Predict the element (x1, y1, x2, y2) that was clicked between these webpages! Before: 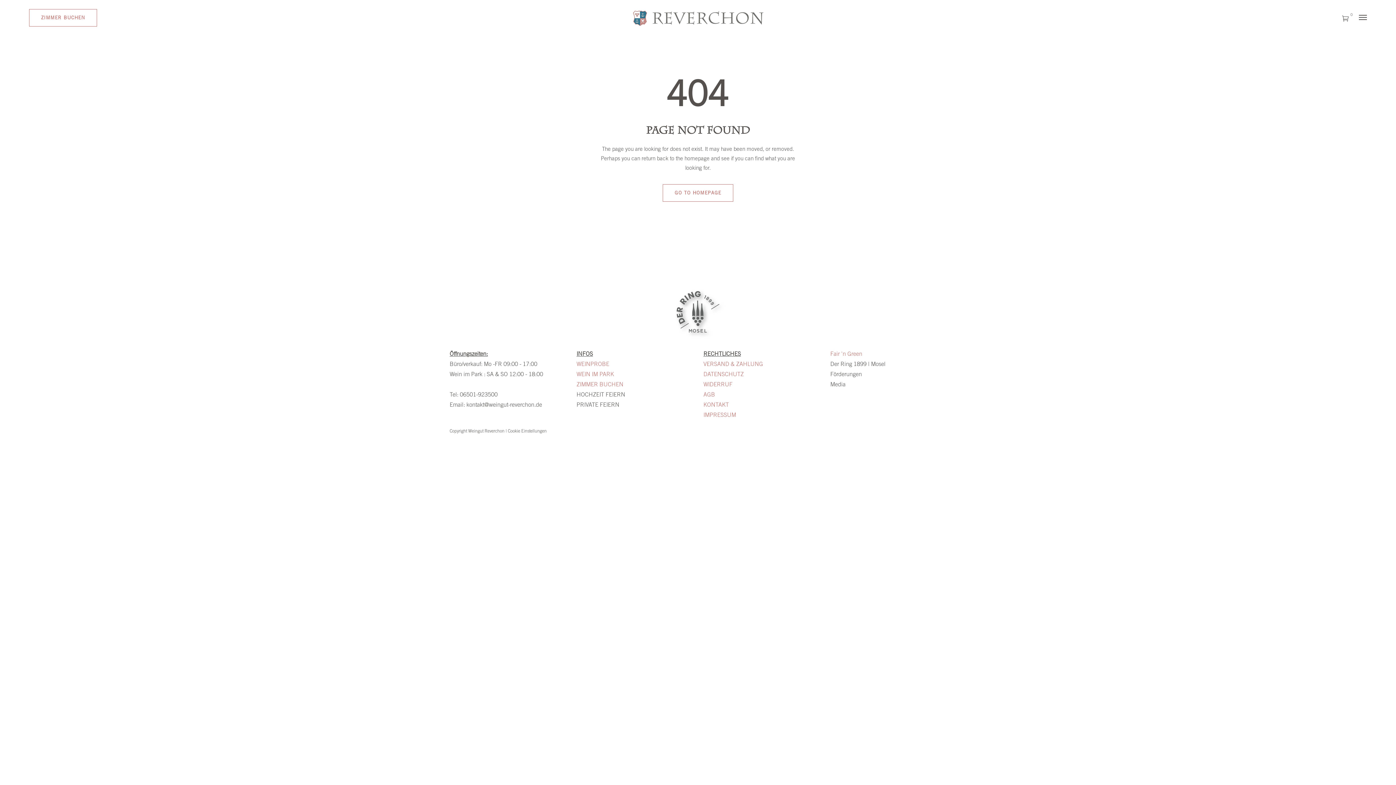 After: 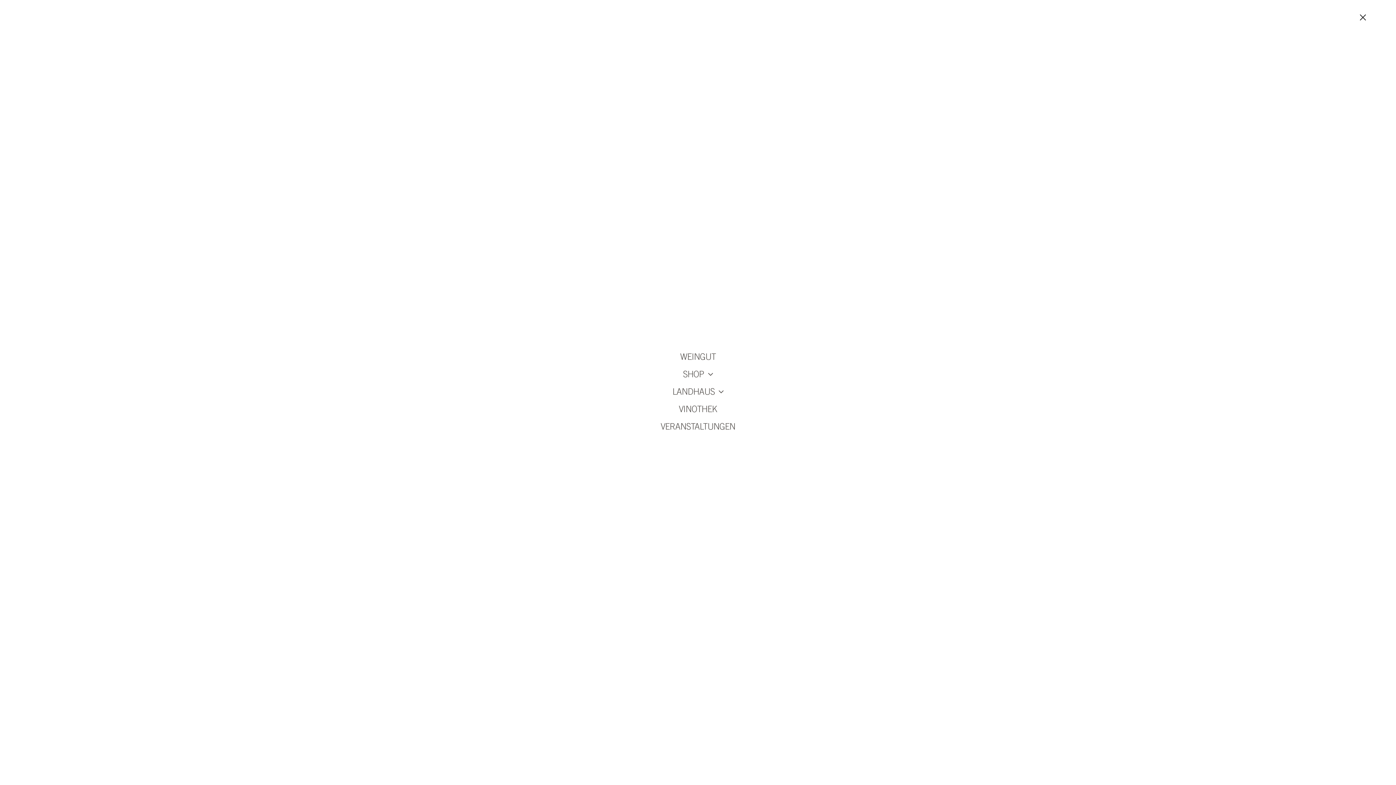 Action: bbox: (1359, 0, 1367, 36)